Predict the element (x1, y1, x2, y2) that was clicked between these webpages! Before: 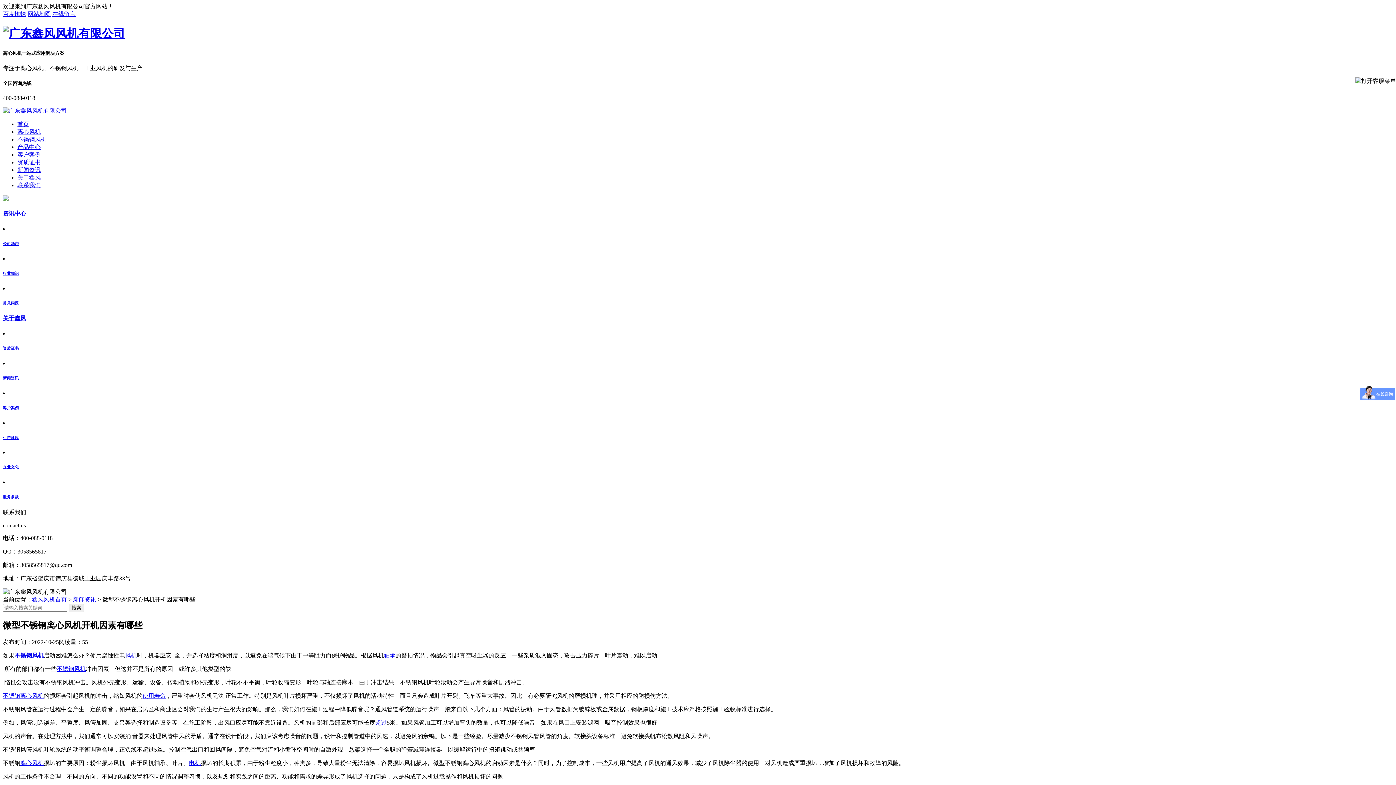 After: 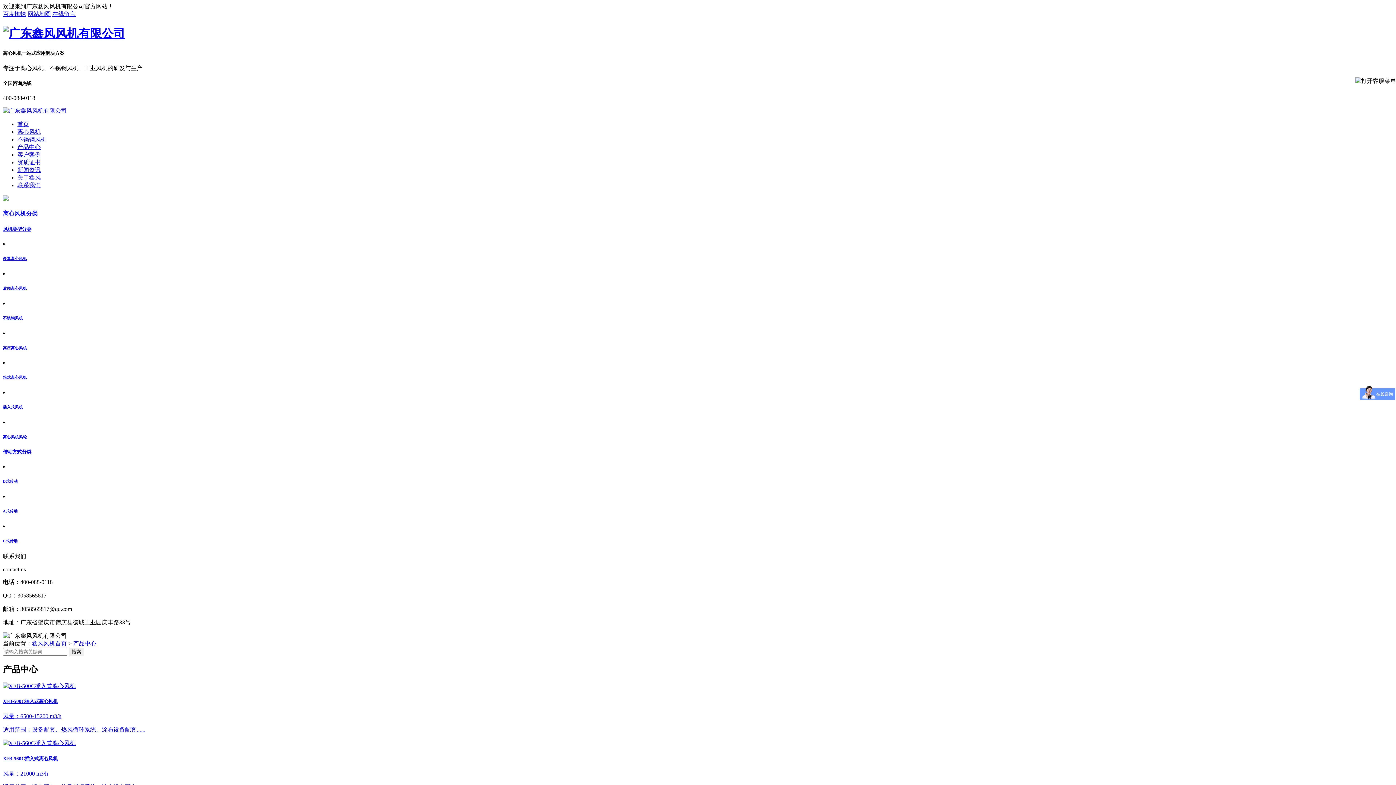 Action: bbox: (17, 144, 40, 150) label: 产品中心